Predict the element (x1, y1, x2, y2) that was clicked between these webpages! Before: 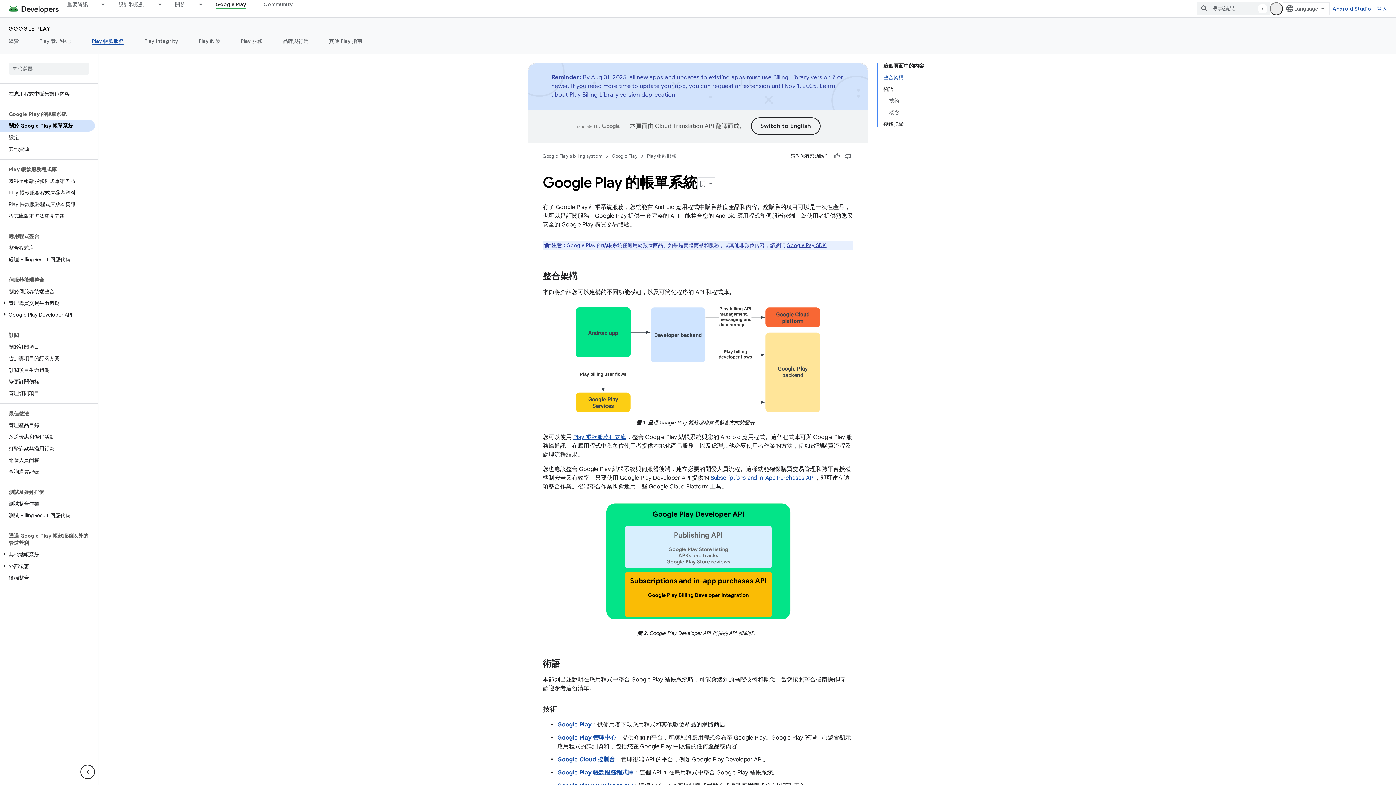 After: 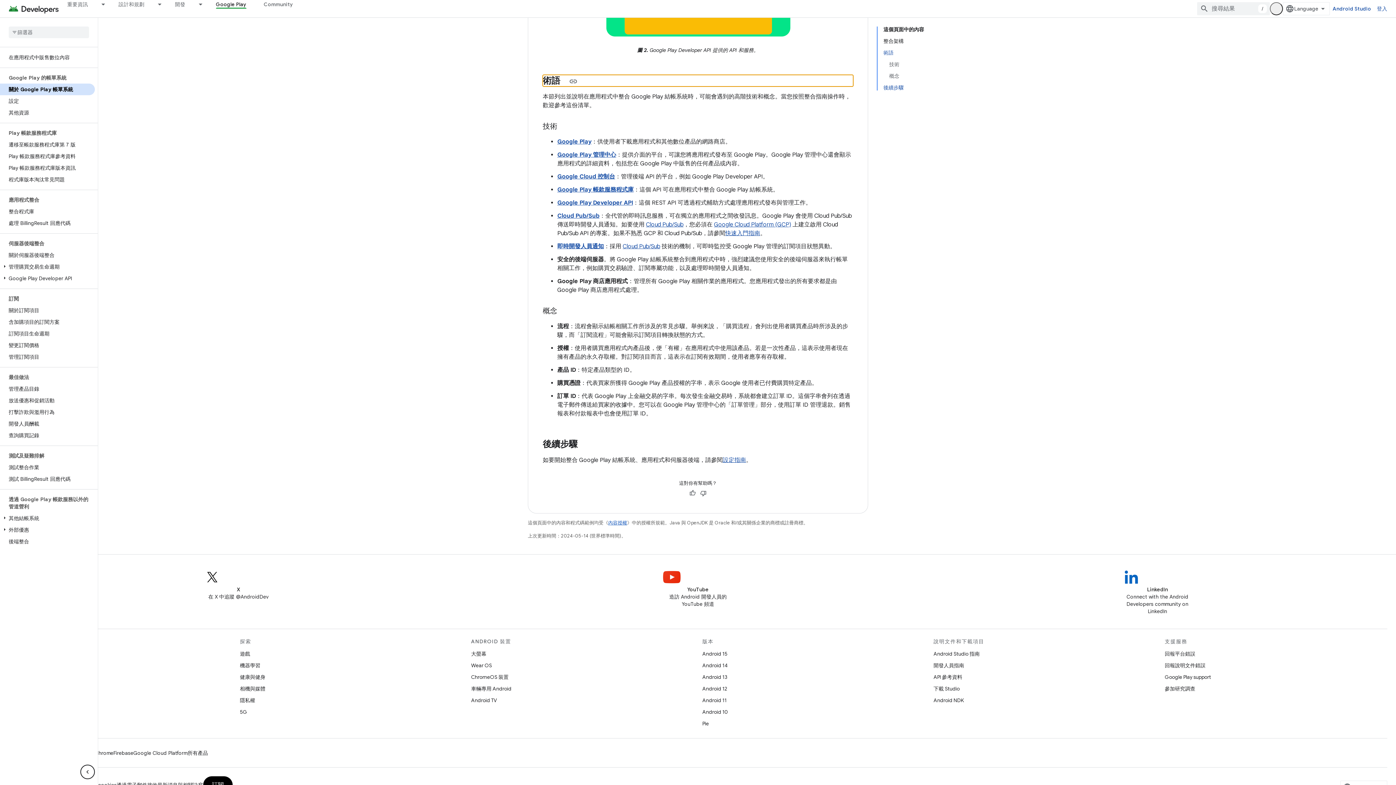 Action: bbox: (883, 83, 924, 94) label: 術語